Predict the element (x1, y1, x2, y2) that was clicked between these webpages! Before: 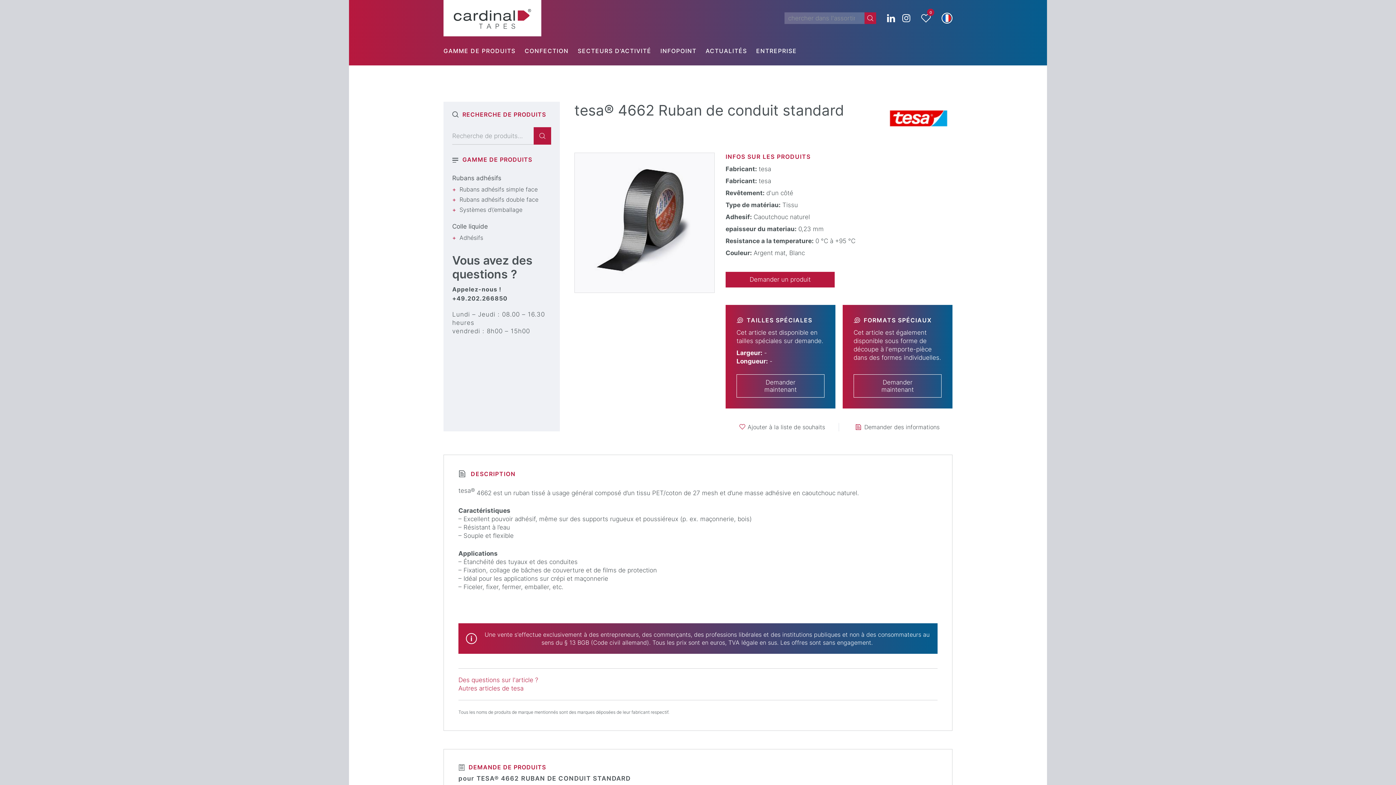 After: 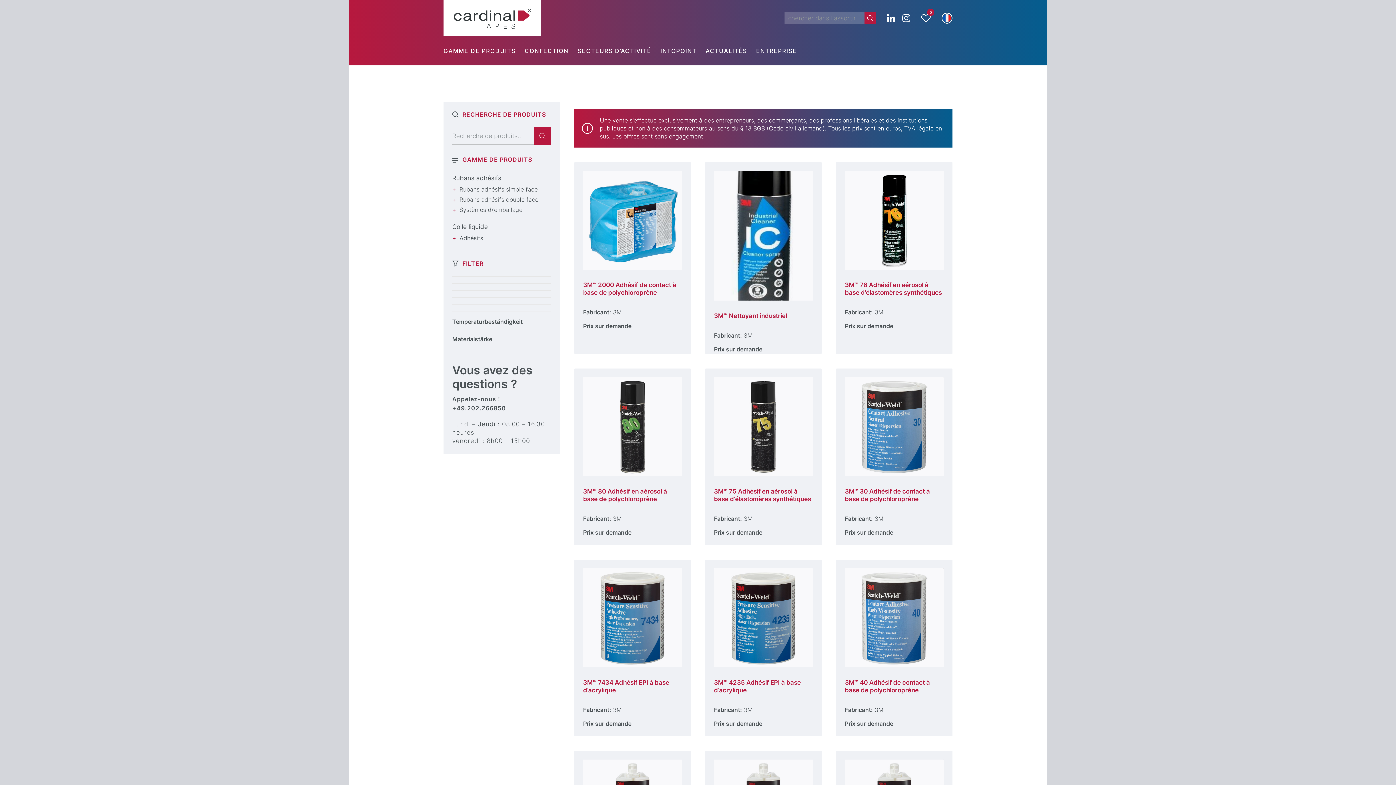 Action: label: Colle liquide bbox: (452, 220, 488, 232)